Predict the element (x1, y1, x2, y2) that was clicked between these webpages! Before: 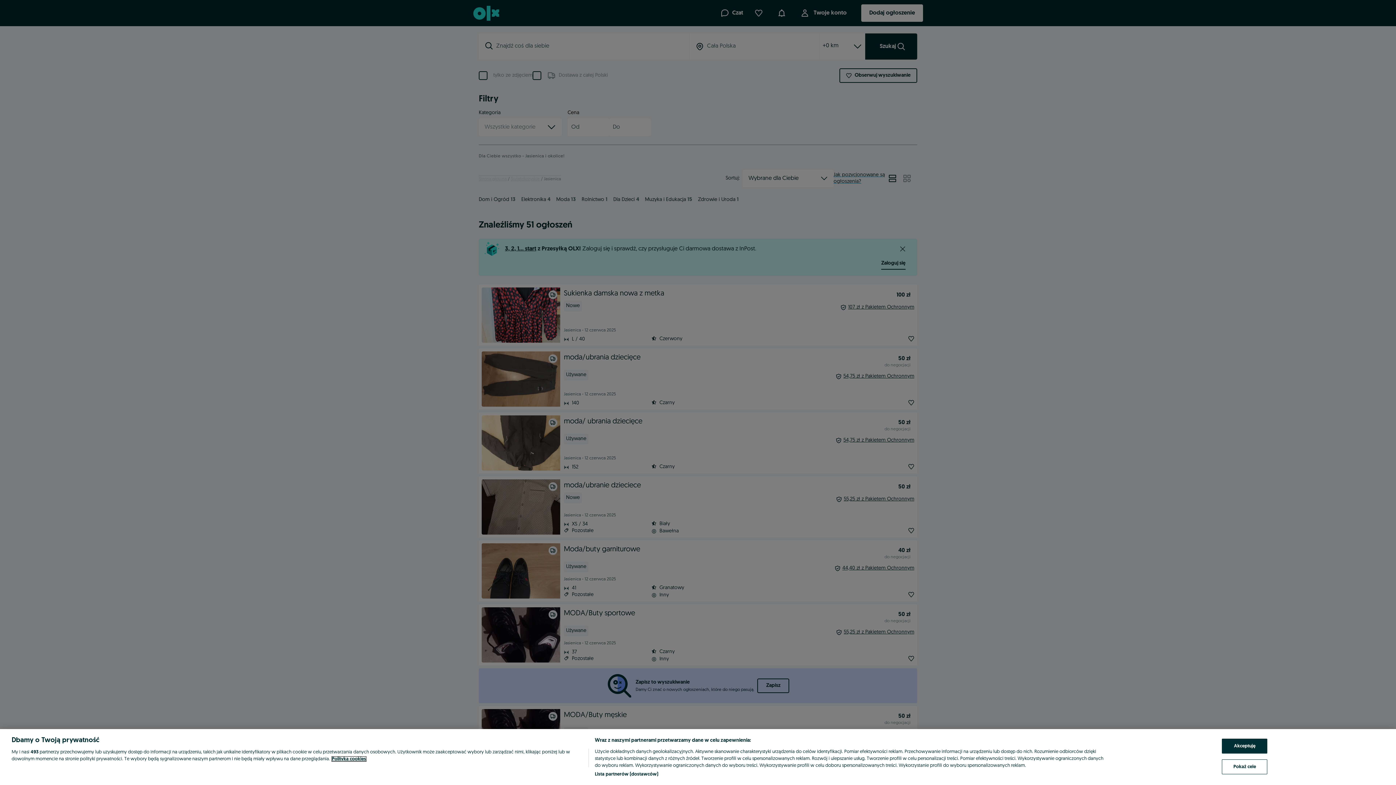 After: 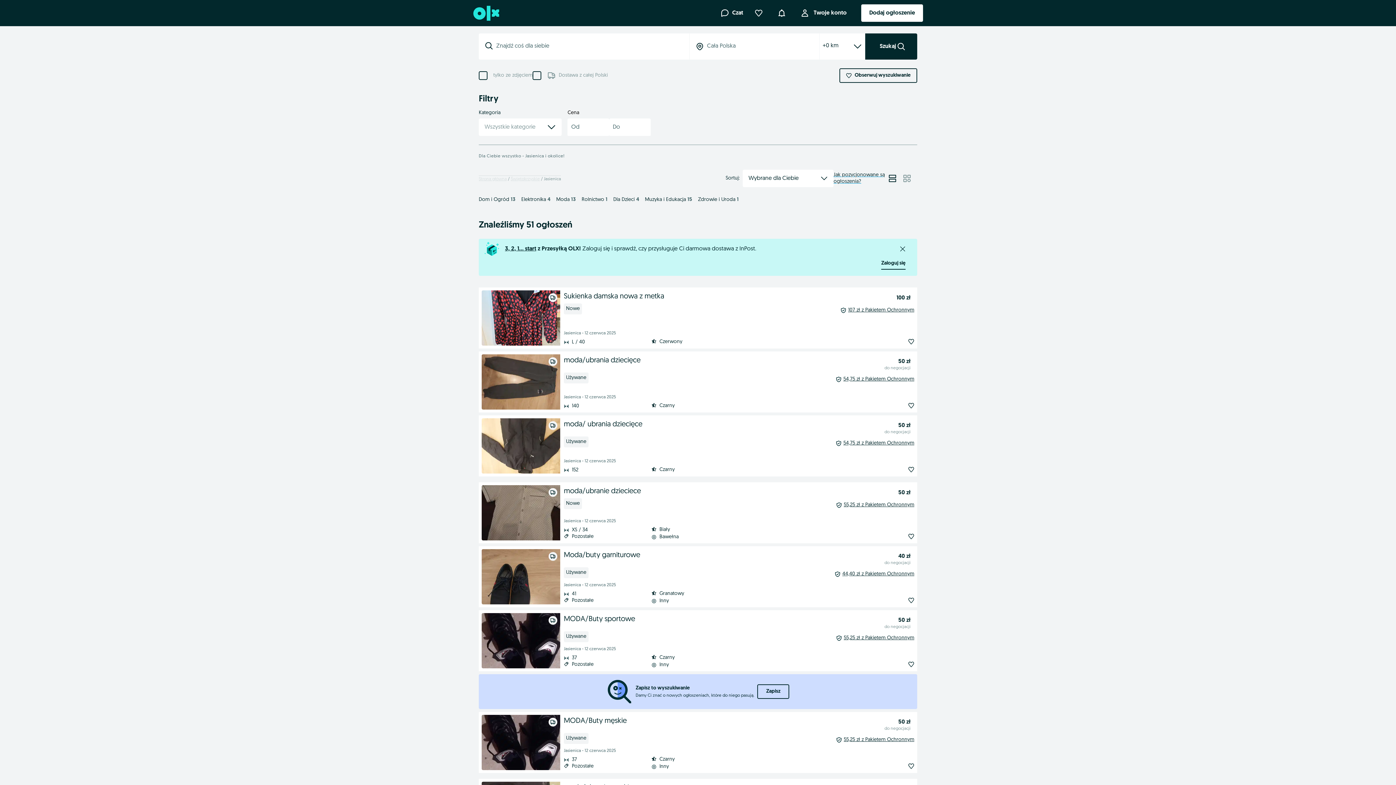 Action: bbox: (1222, 739, 1267, 754) label: Akceptuję